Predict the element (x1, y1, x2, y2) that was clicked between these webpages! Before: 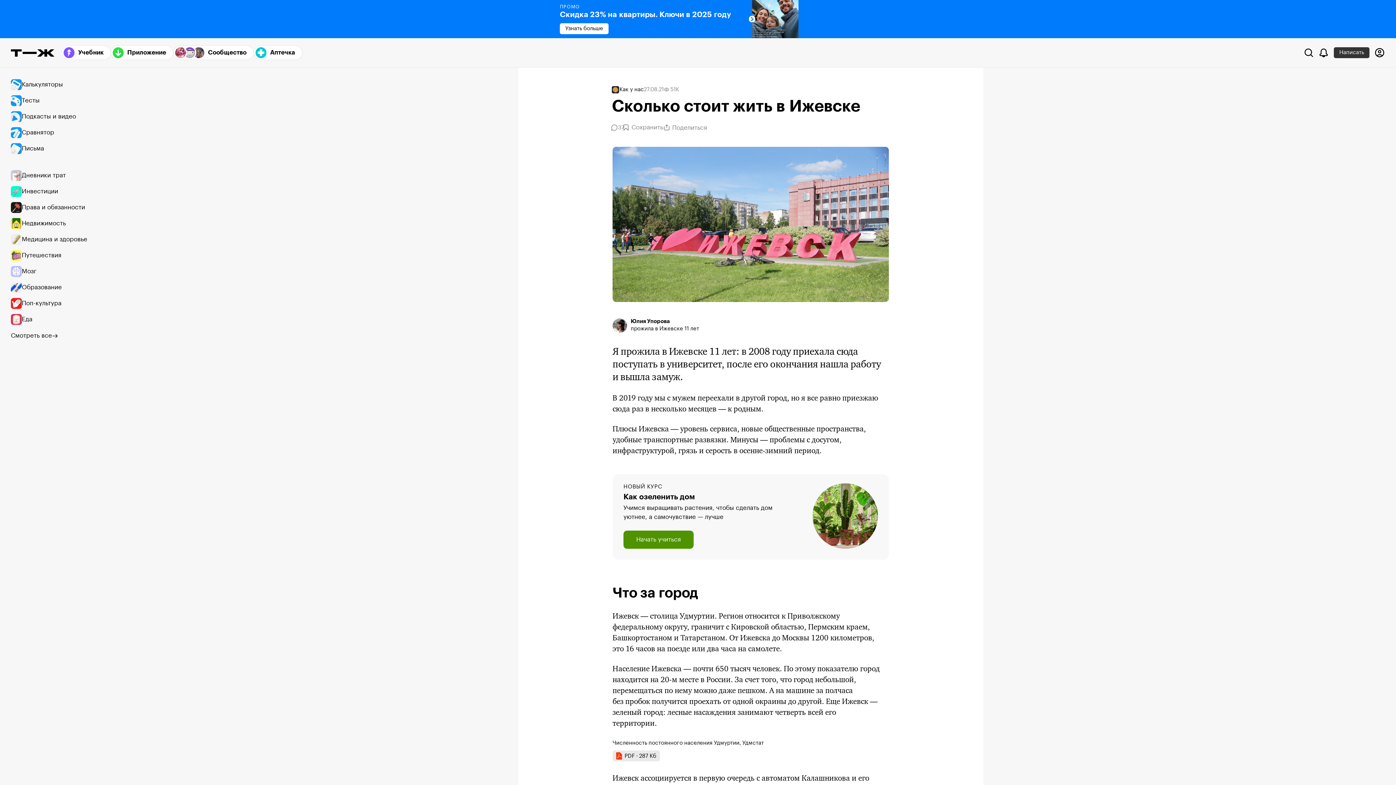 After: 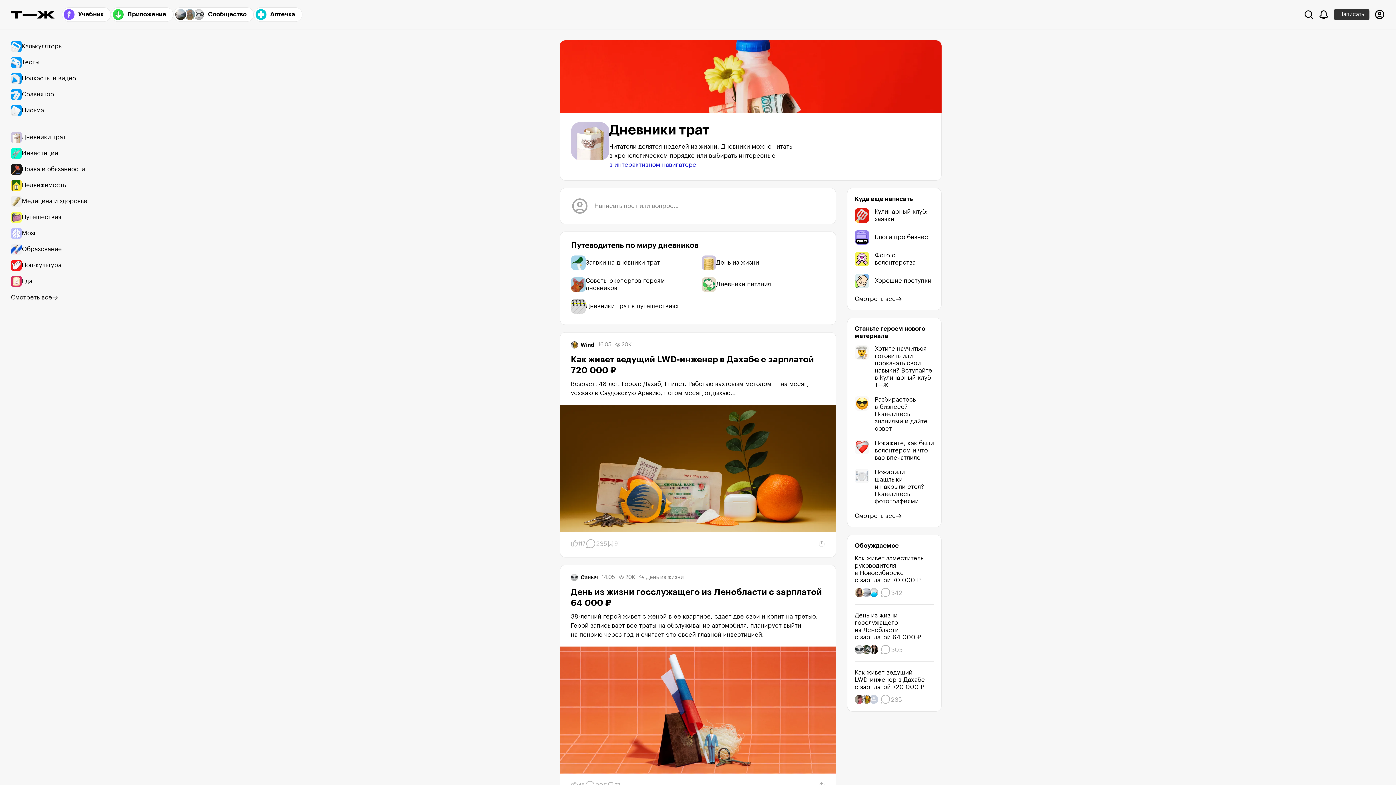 Action: bbox: (10, 167, 94, 183) label: Дневники трат